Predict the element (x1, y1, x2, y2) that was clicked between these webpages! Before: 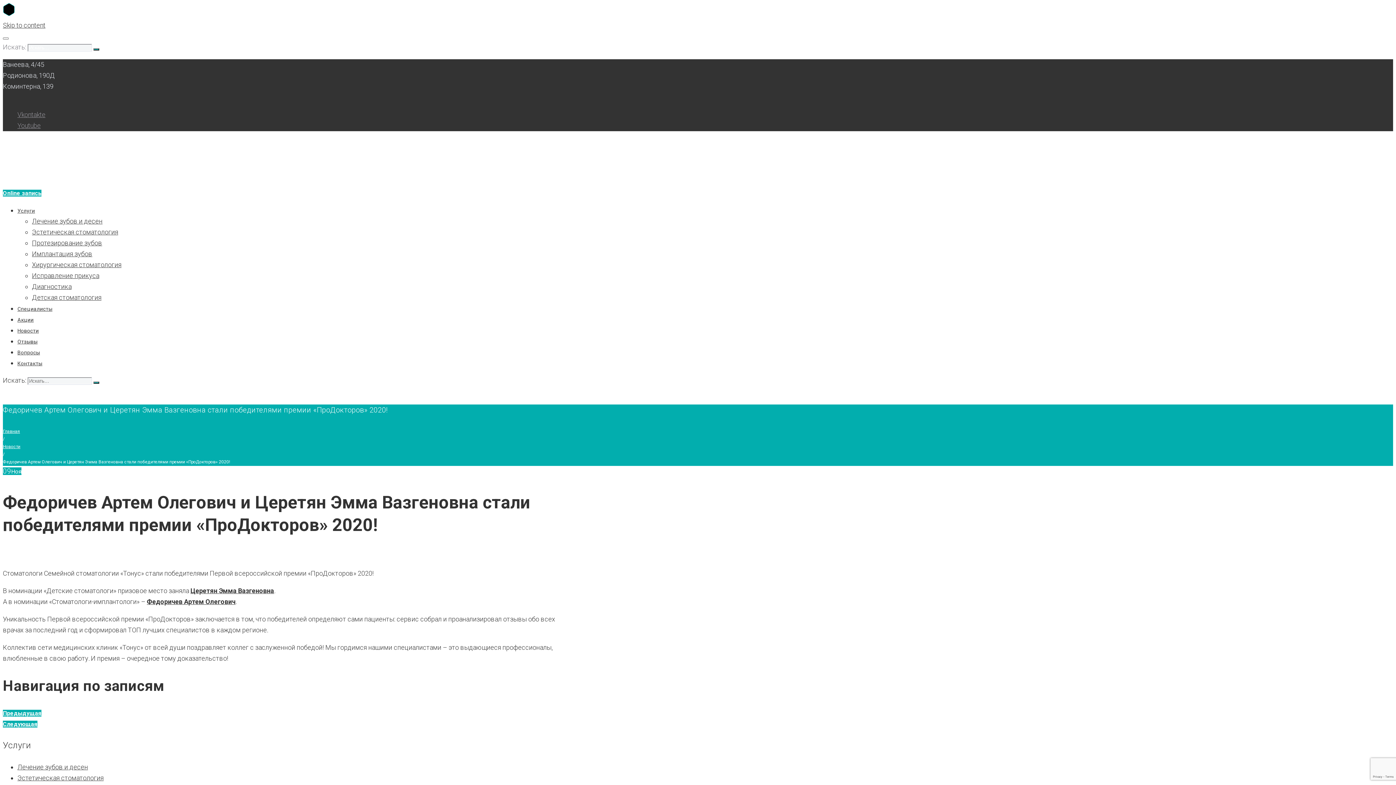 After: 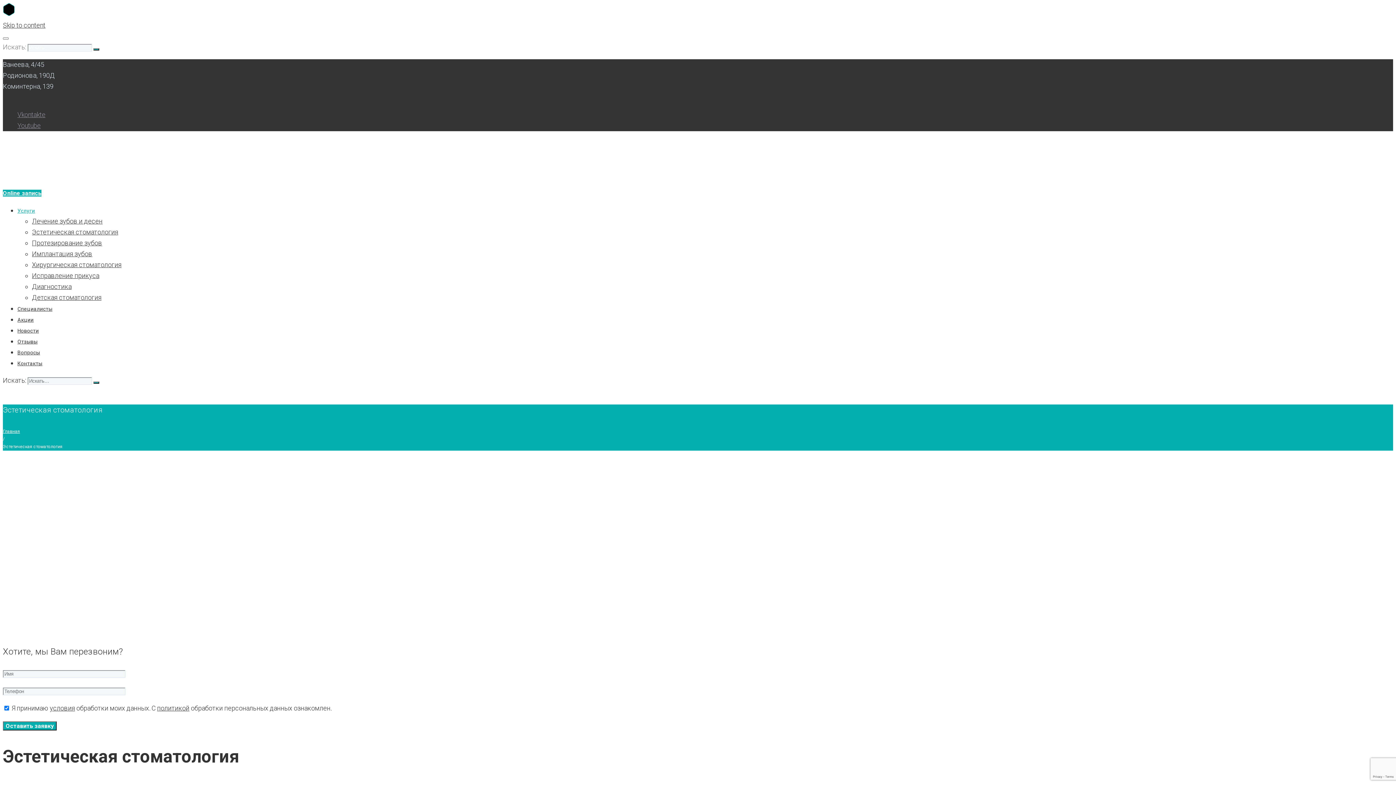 Action: bbox: (32, 228, 118, 236) label: Эстетическая стоматология